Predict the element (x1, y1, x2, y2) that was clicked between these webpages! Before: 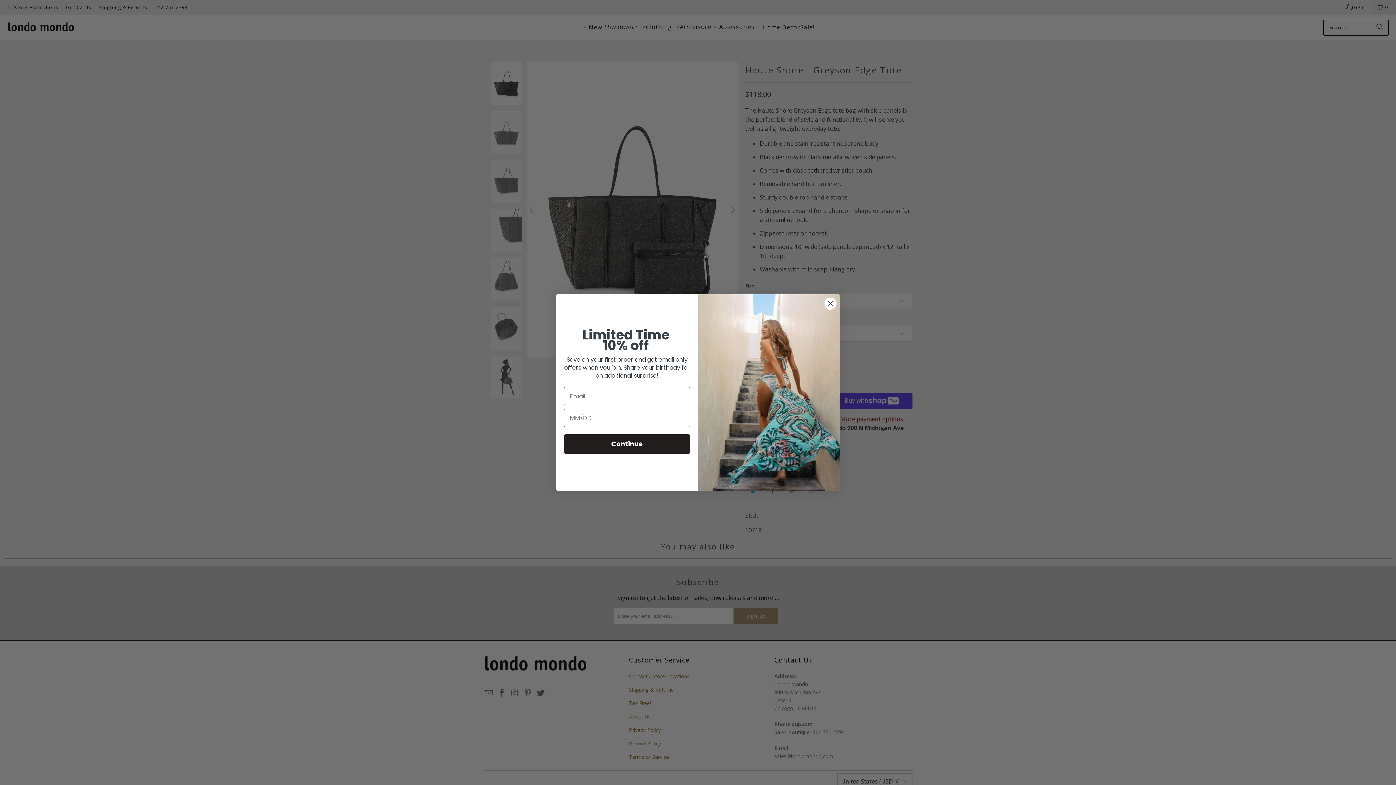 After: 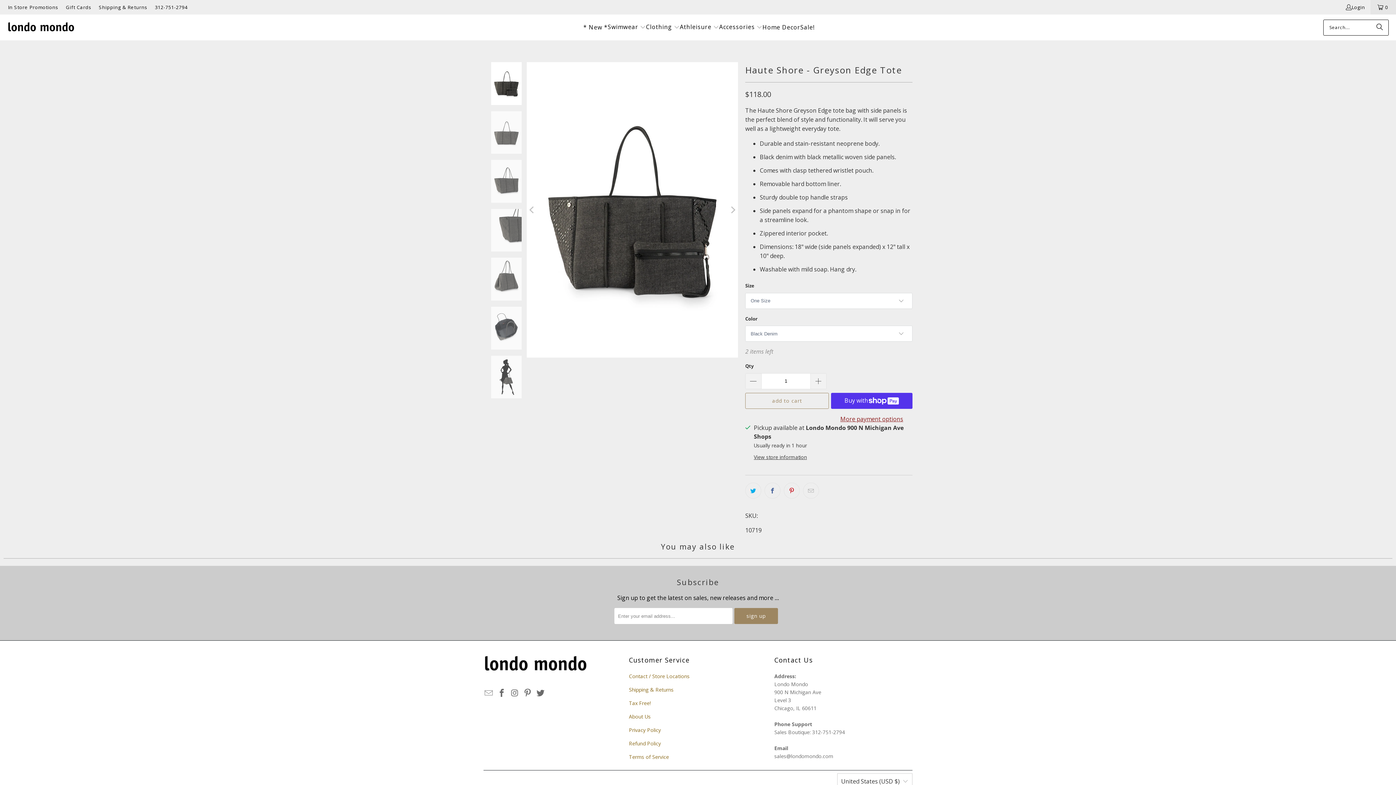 Action: label: Close dialog bbox: (824, 297, 837, 310)